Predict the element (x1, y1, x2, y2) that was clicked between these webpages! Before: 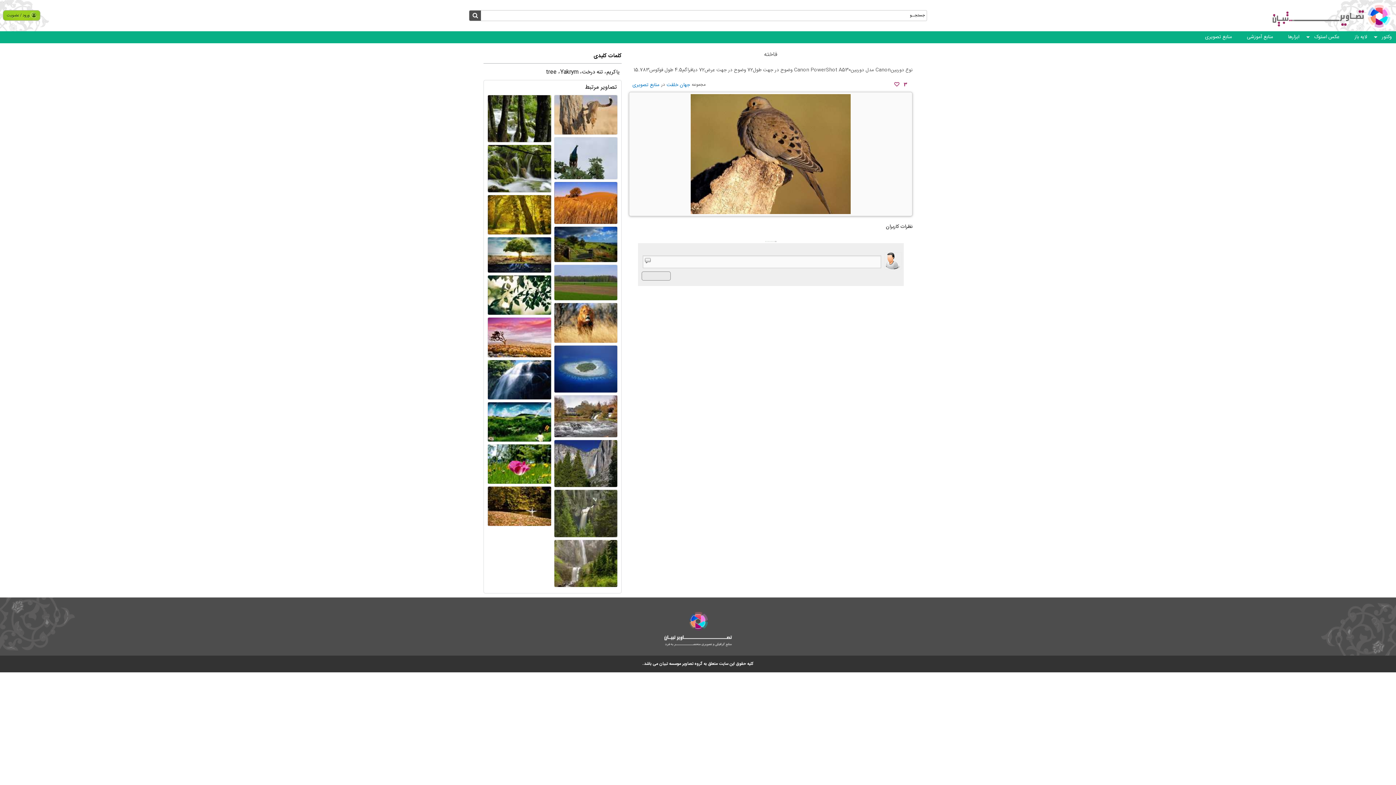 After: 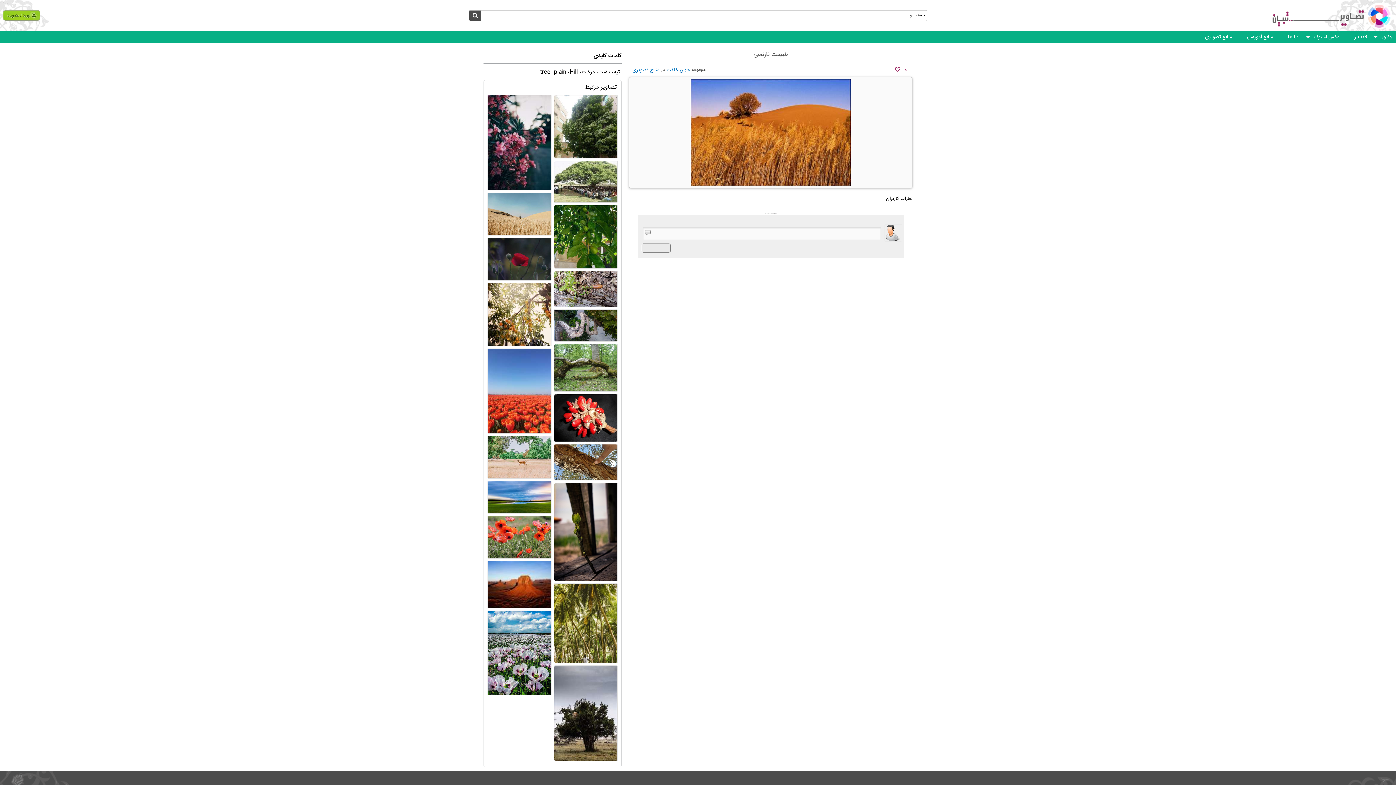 Action: bbox: (554, 181, 617, 224)